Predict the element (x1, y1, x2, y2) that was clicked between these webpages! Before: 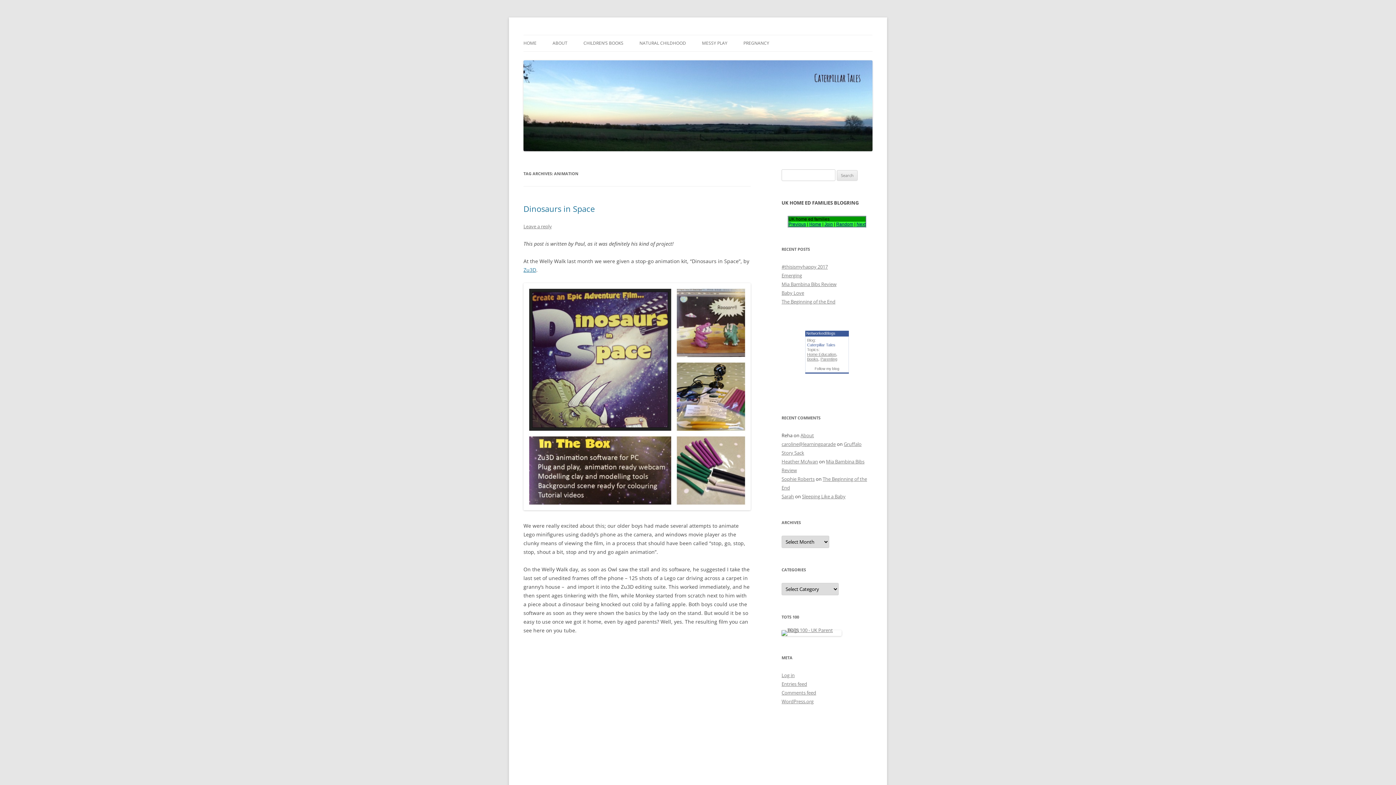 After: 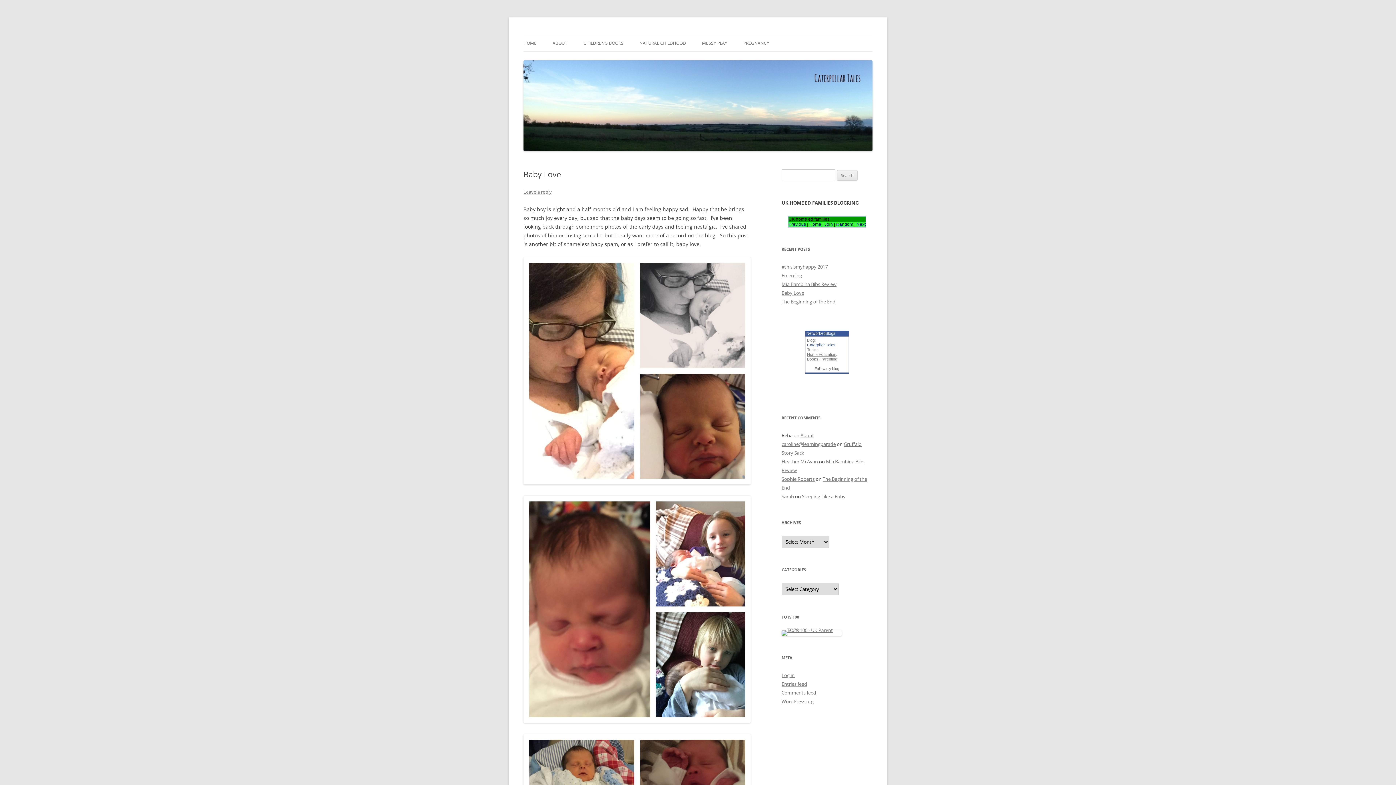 Action: bbox: (781, 289, 804, 296) label: Baby Love